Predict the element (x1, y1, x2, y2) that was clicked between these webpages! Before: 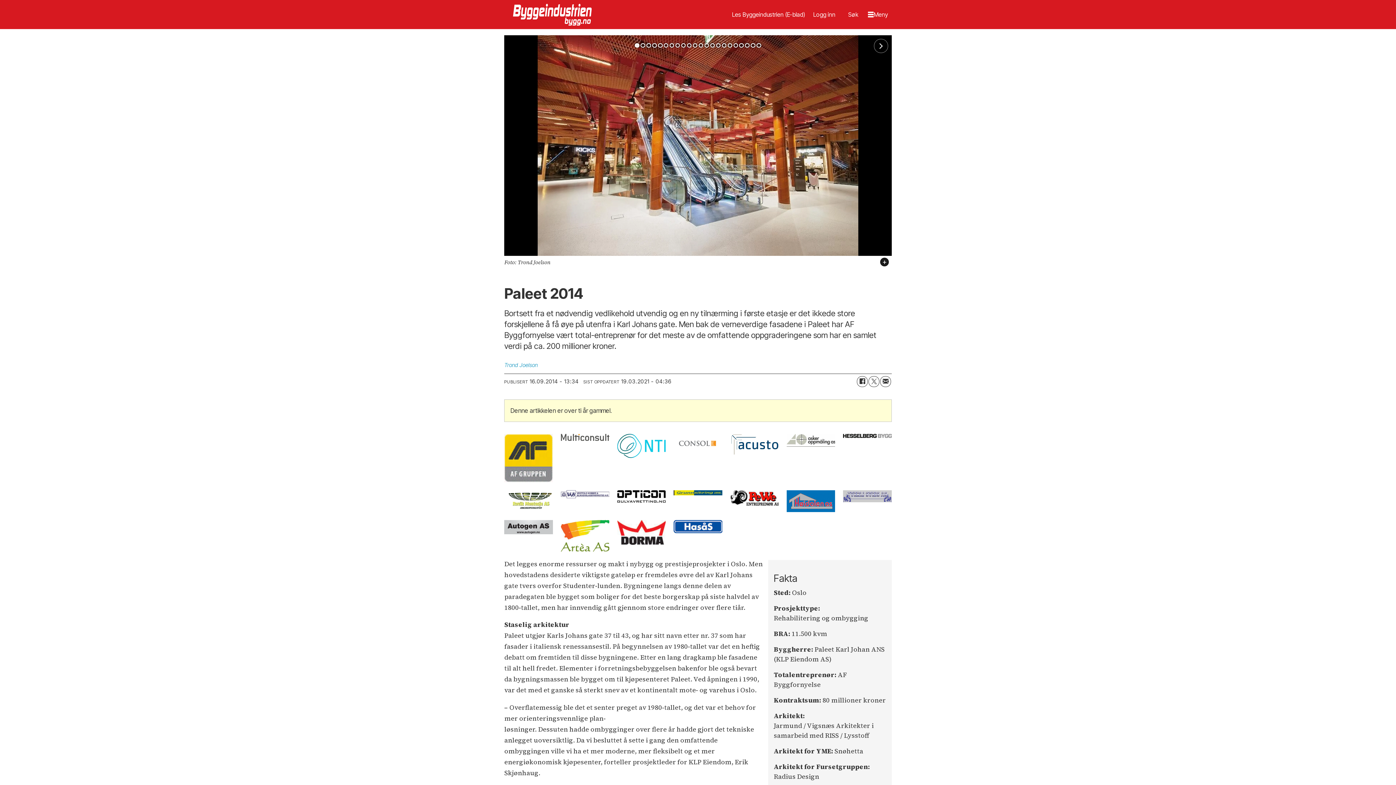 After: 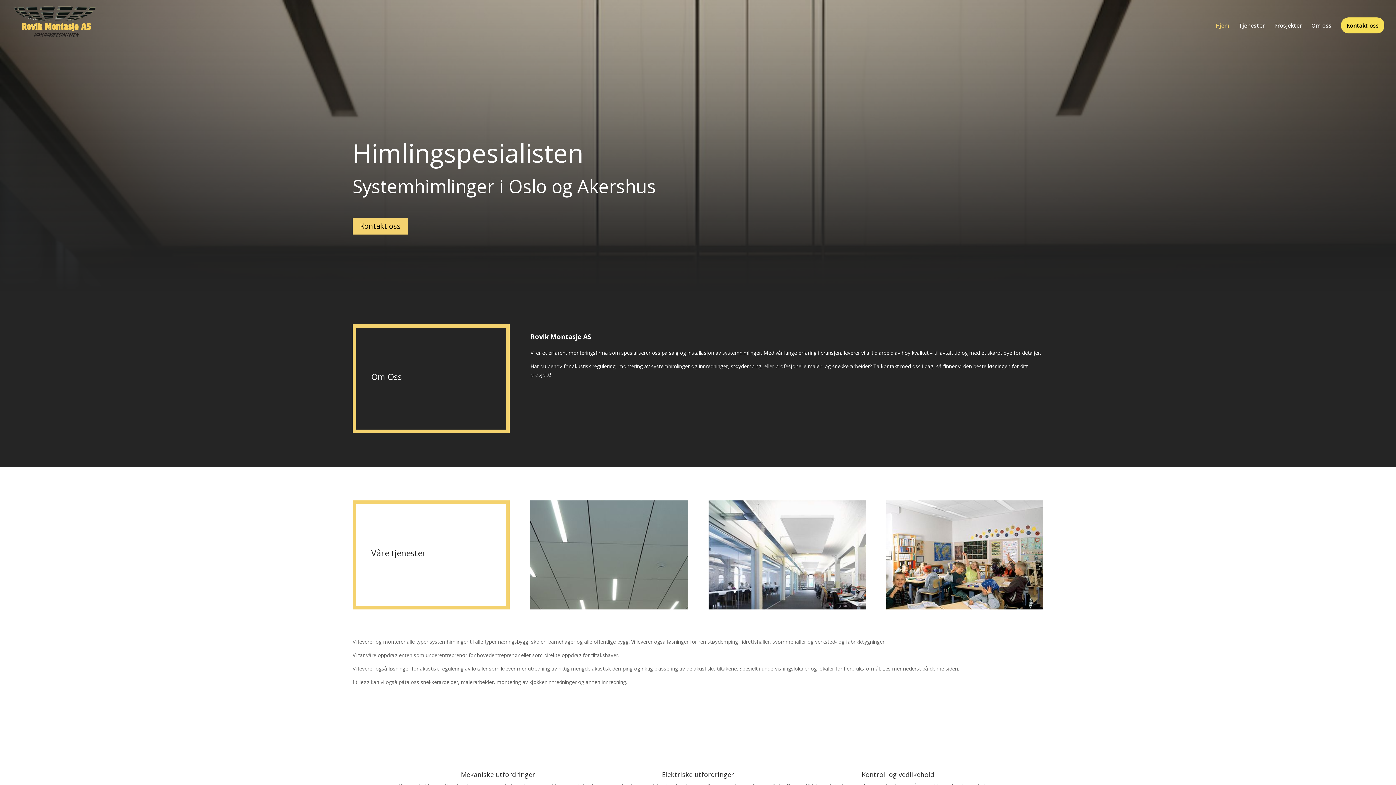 Action: bbox: (504, 490, 552, 510)